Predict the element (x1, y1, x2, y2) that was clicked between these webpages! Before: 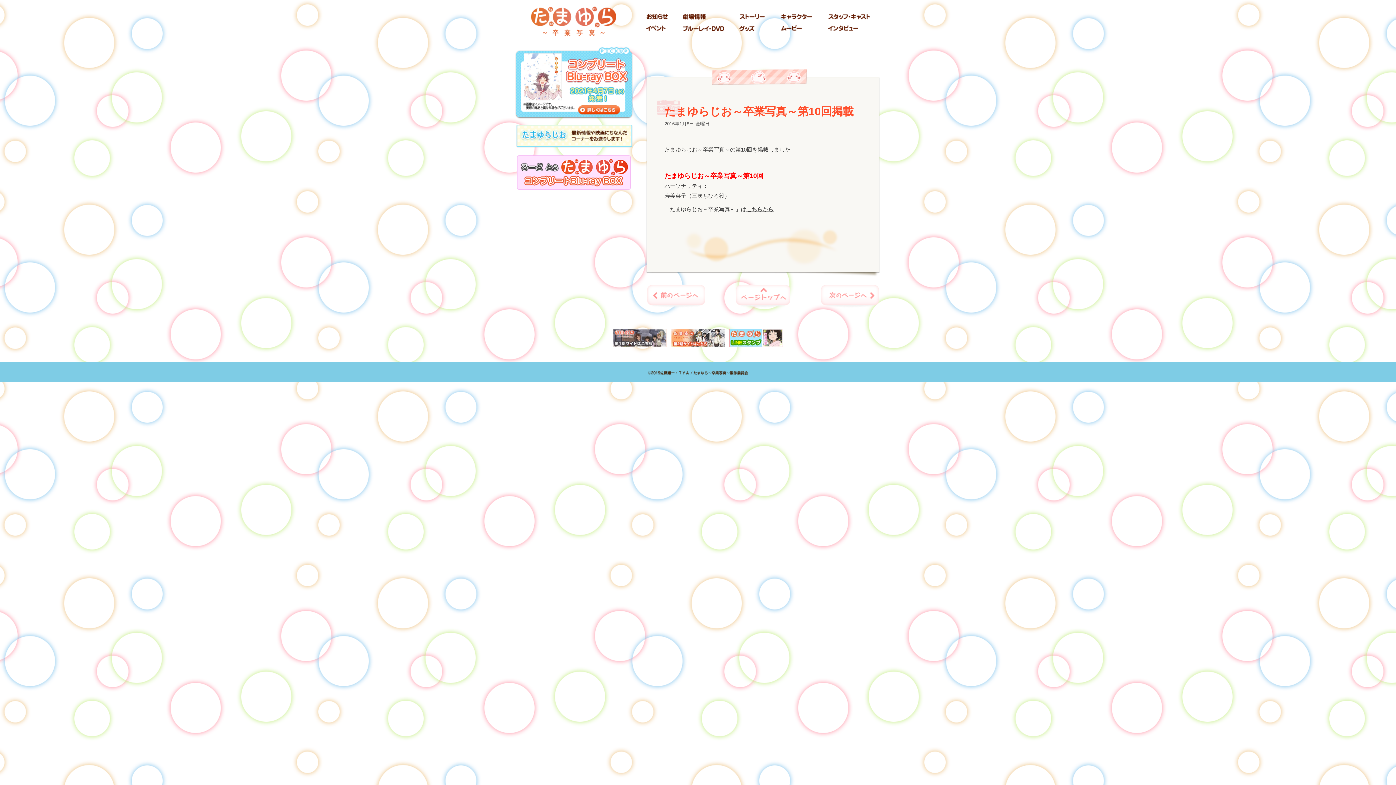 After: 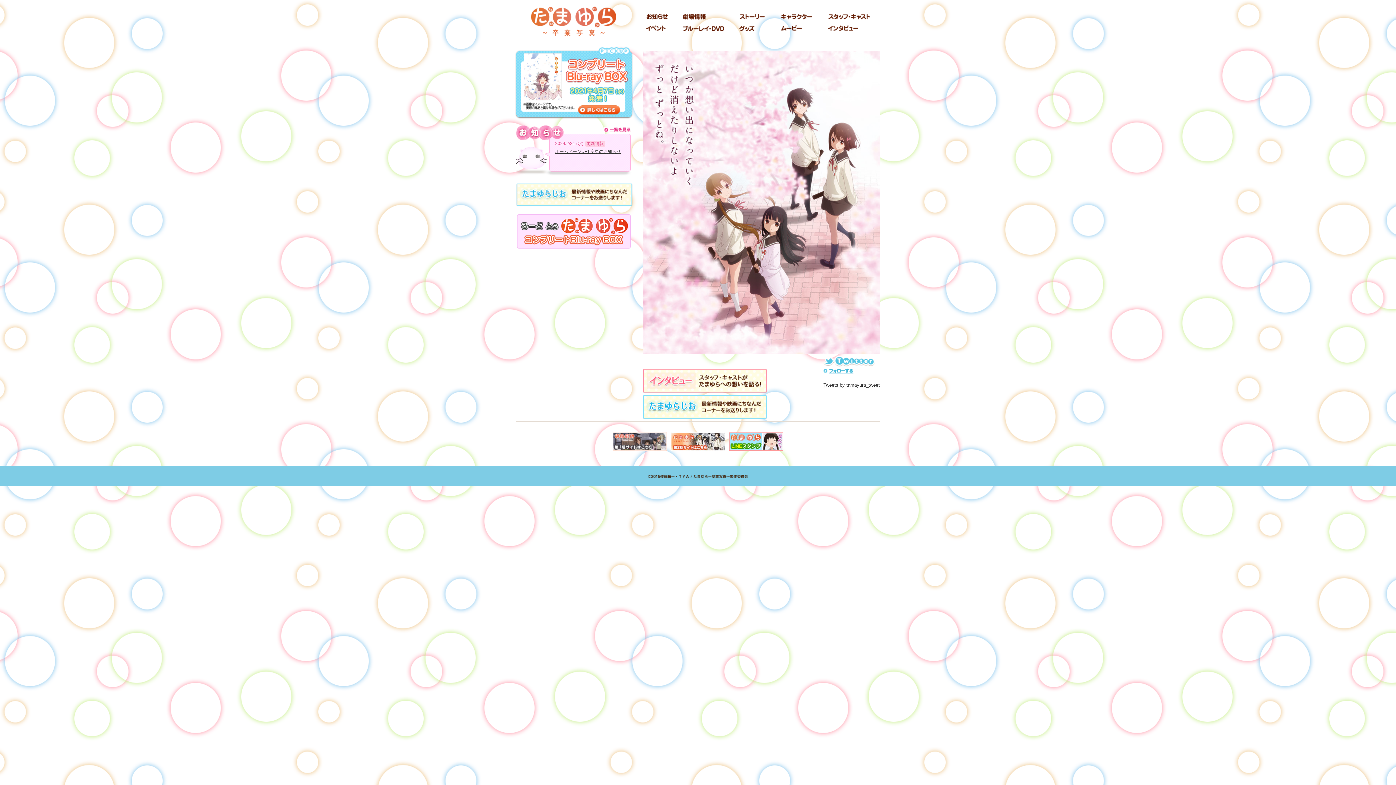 Action: bbox: (530, 32, 616, 37)